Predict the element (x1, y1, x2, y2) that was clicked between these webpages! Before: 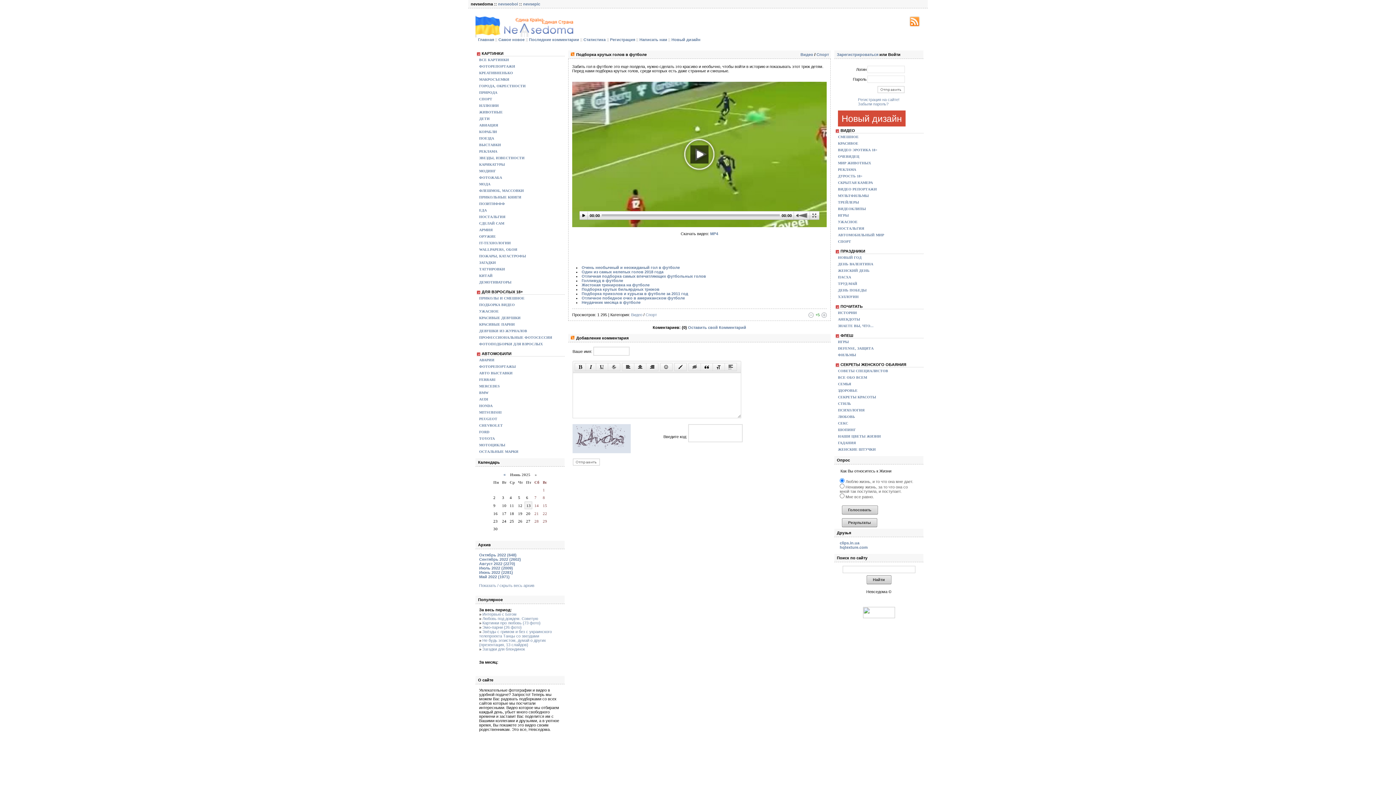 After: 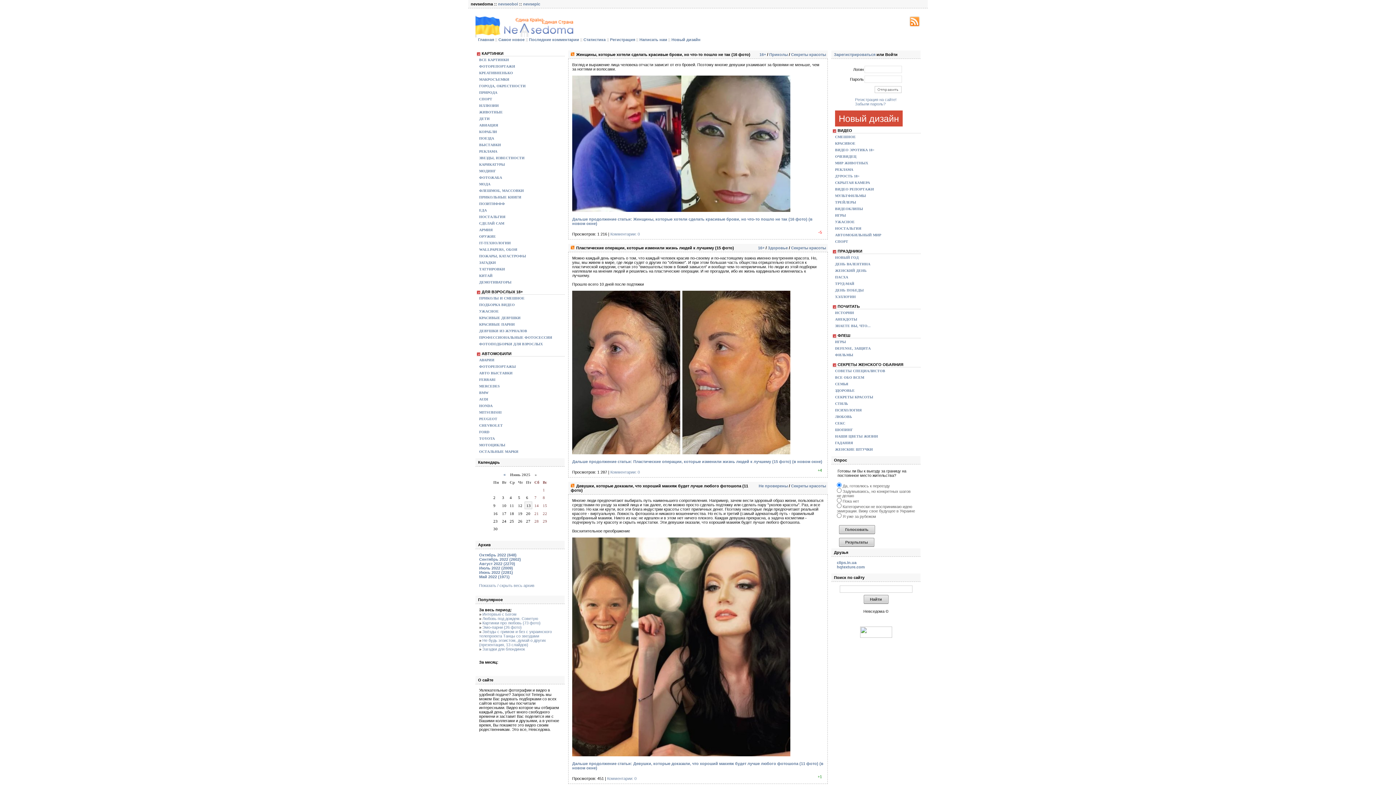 Action: bbox: (834, 395, 923, 400) label: СЕКРЕТЫ КРАСОТЫ